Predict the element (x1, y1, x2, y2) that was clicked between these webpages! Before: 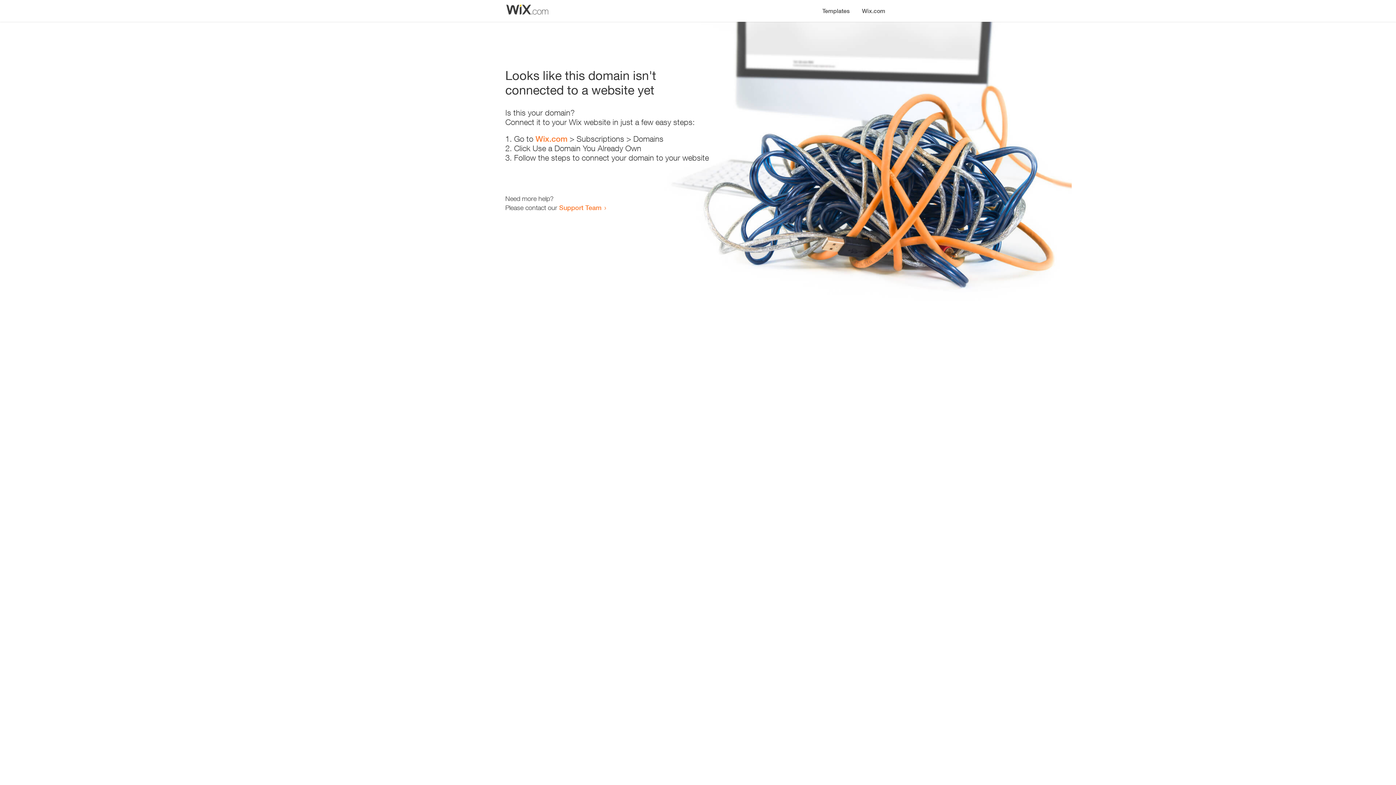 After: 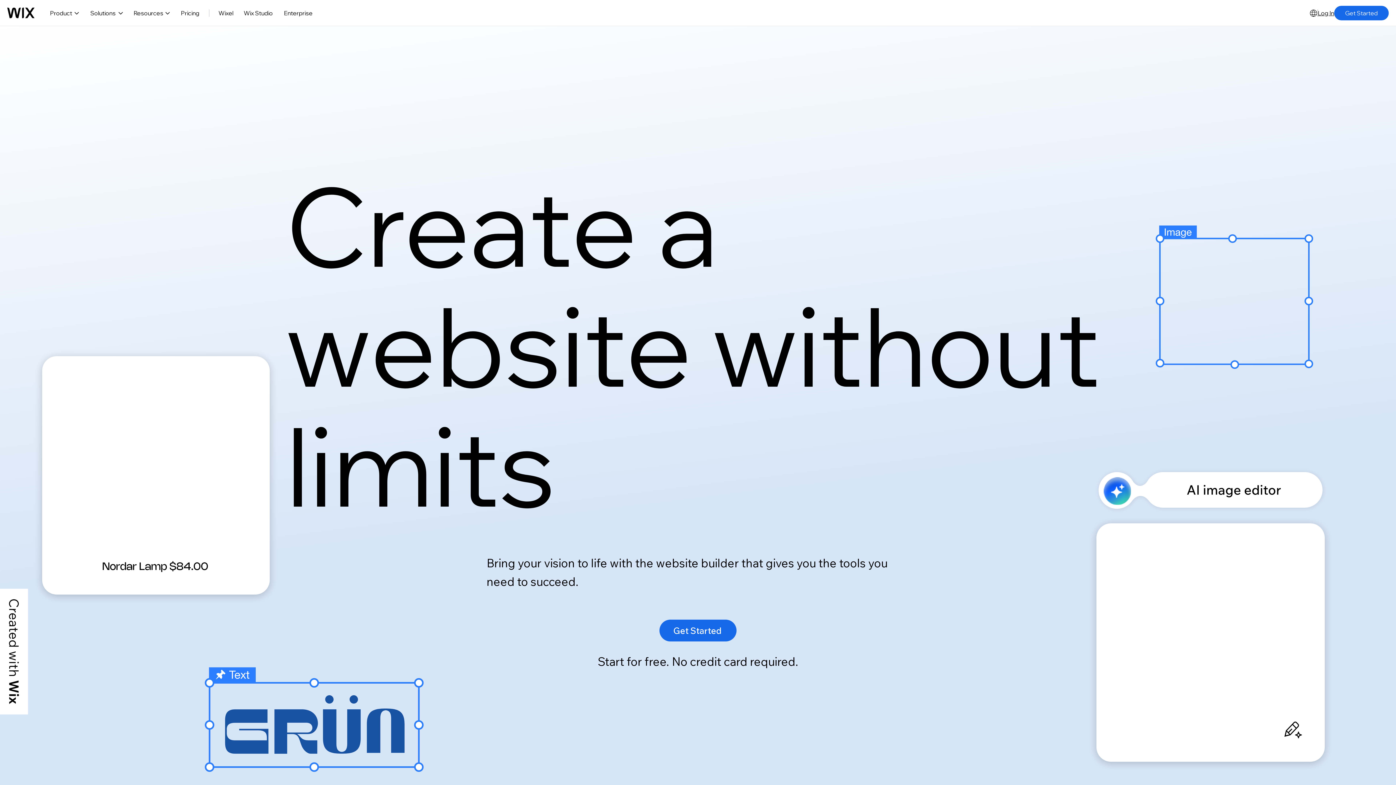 Action: bbox: (535, 134, 567, 143) label: Wix.com